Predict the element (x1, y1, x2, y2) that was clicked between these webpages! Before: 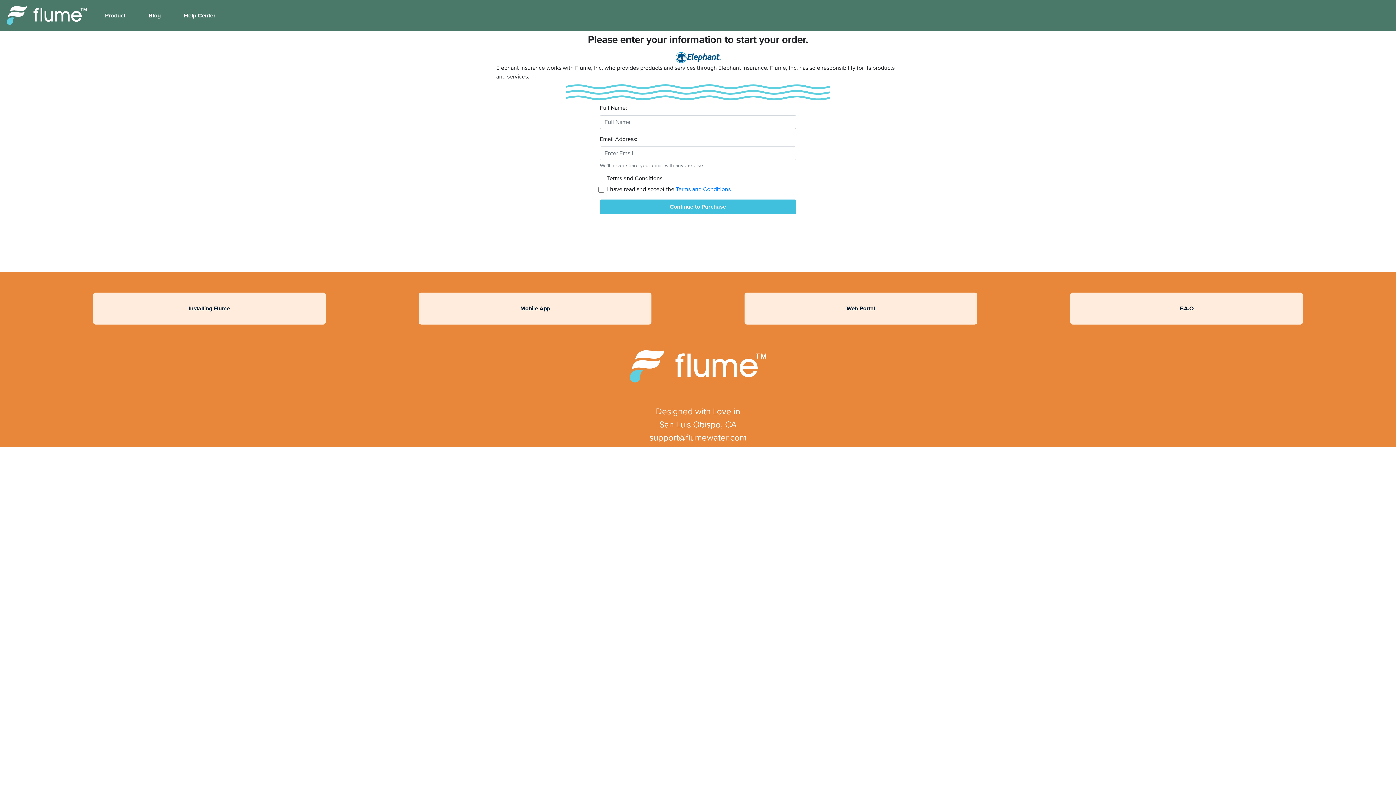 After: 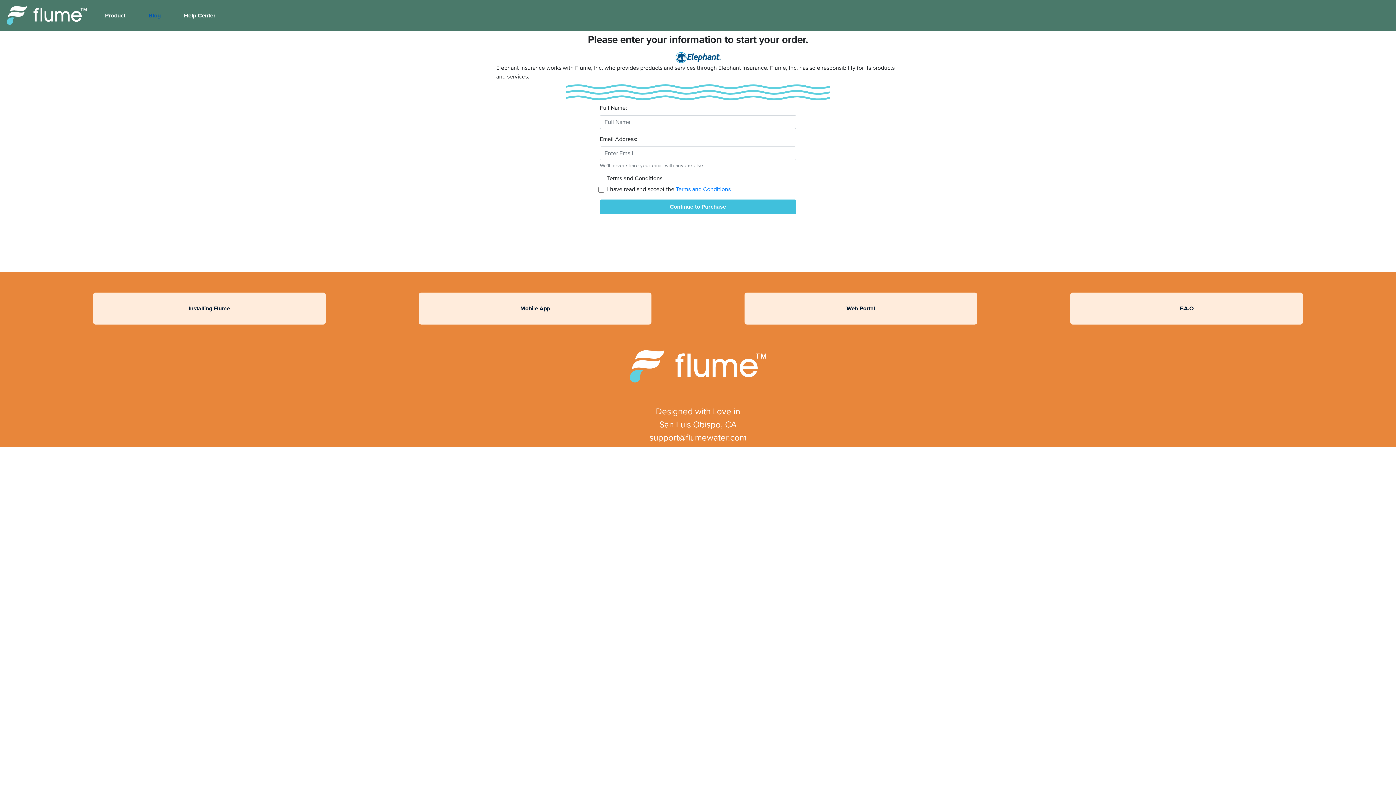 Action: bbox: (148, 11, 160, 19) label: Blog